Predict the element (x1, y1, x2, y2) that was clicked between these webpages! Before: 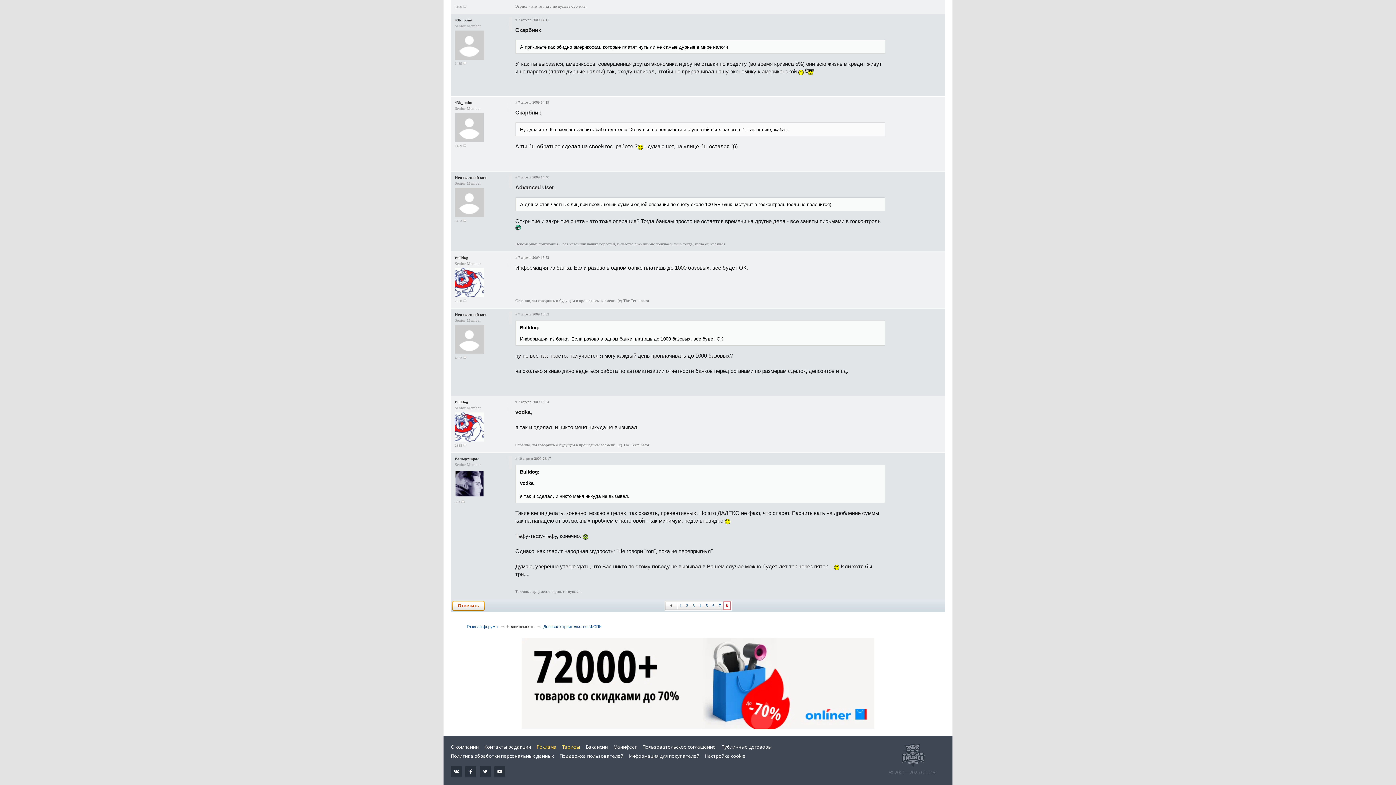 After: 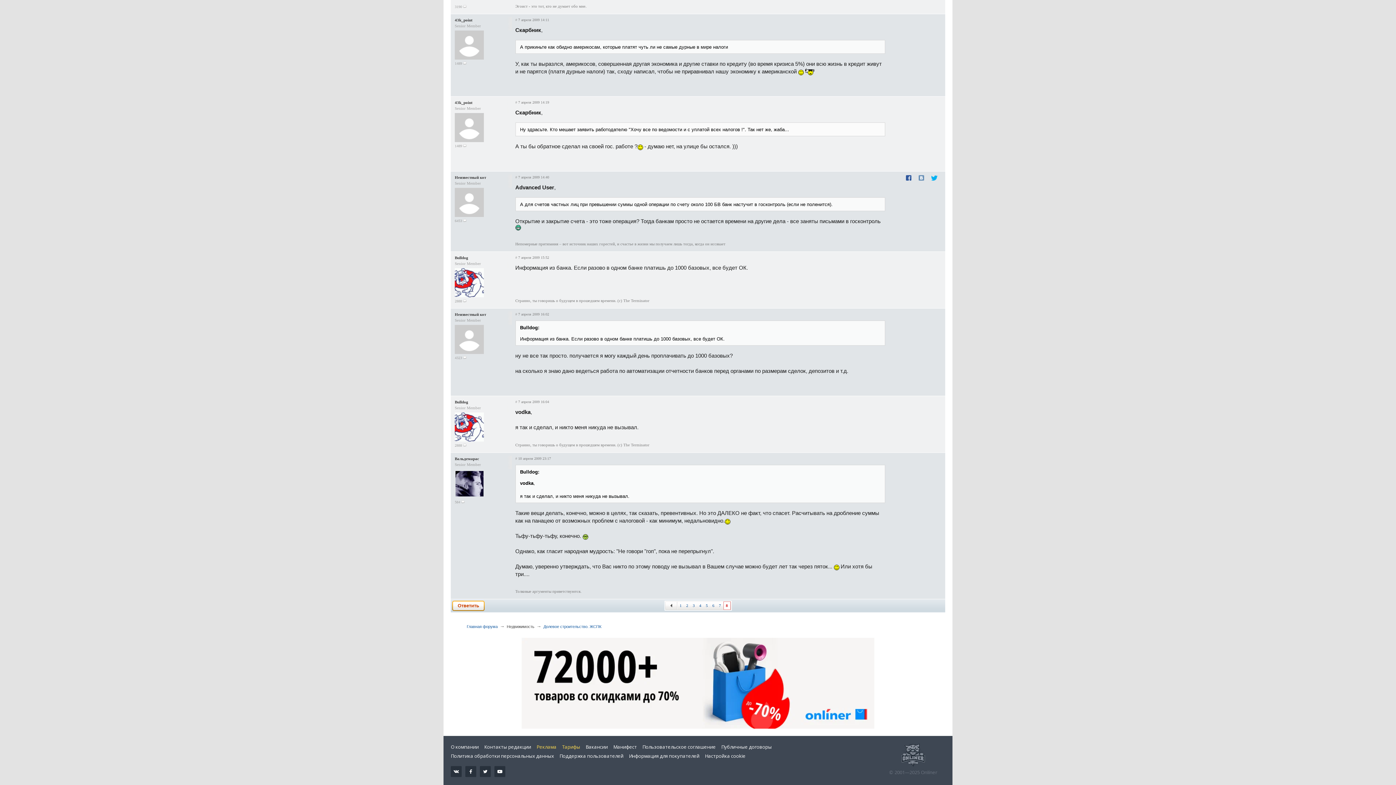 Action: label: # bbox: (515, 175, 517, 179)